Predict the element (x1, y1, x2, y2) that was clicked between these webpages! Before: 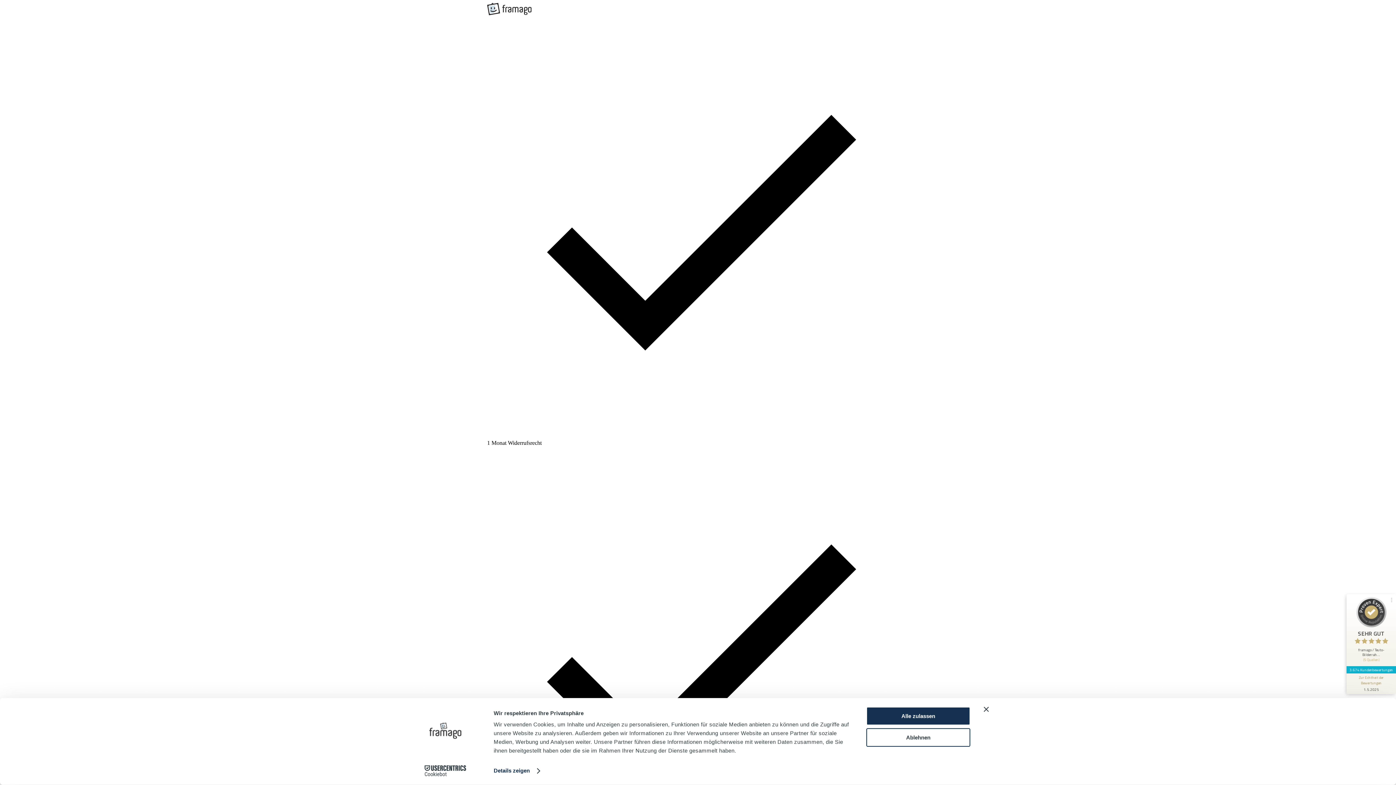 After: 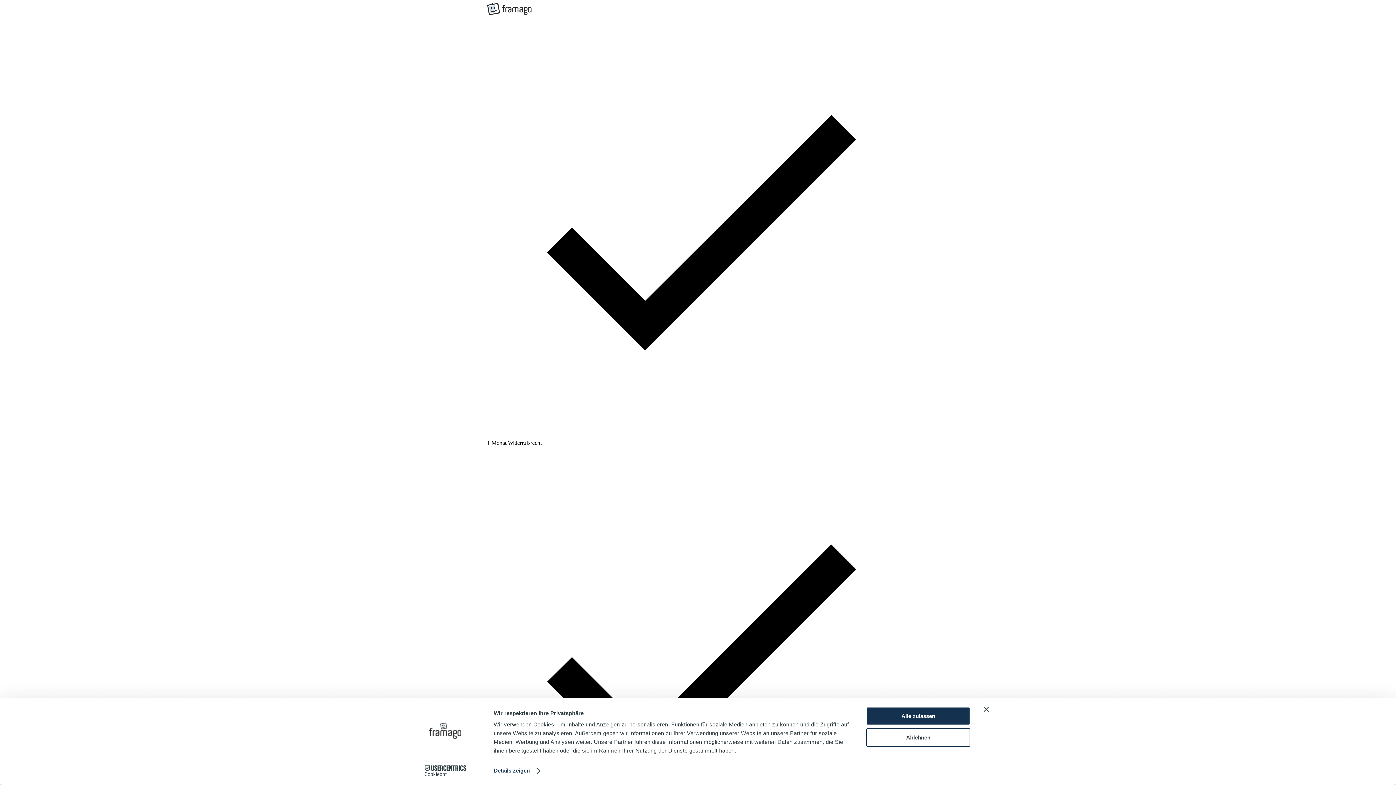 Action: bbox: (487, 10, 531, 16) label: framago Startseite